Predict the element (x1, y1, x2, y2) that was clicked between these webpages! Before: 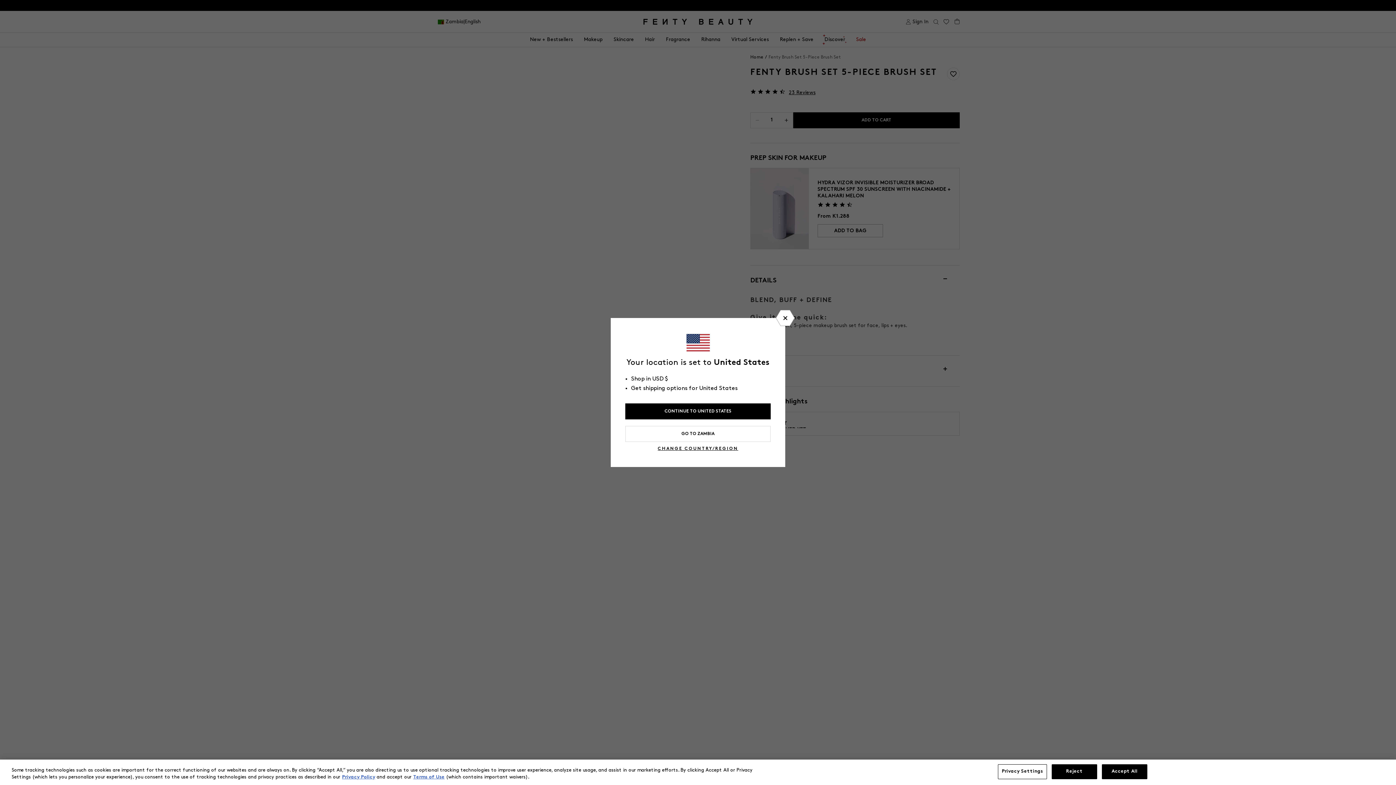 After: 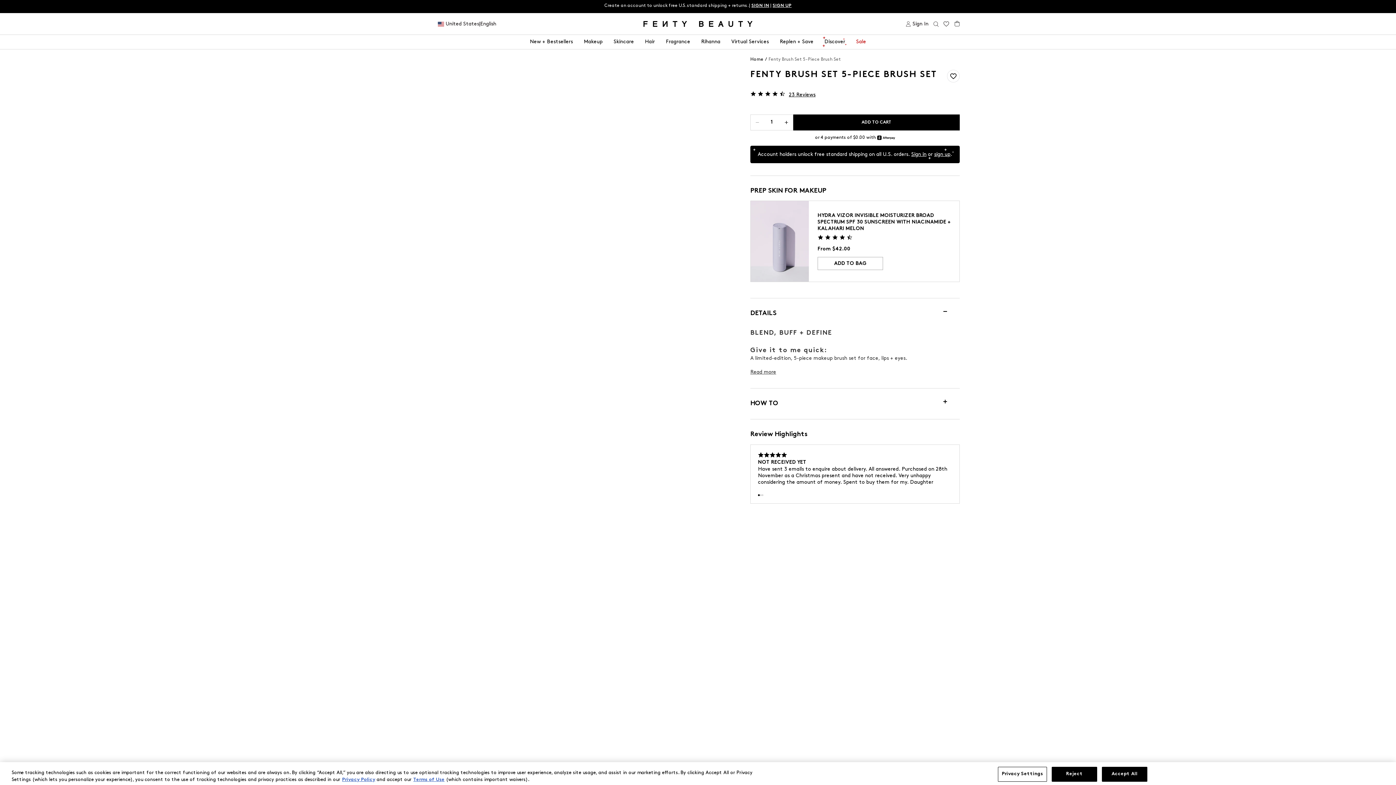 Action: bbox: (625, 403, 770, 419) label: CONTINUE TO UNITED STATES